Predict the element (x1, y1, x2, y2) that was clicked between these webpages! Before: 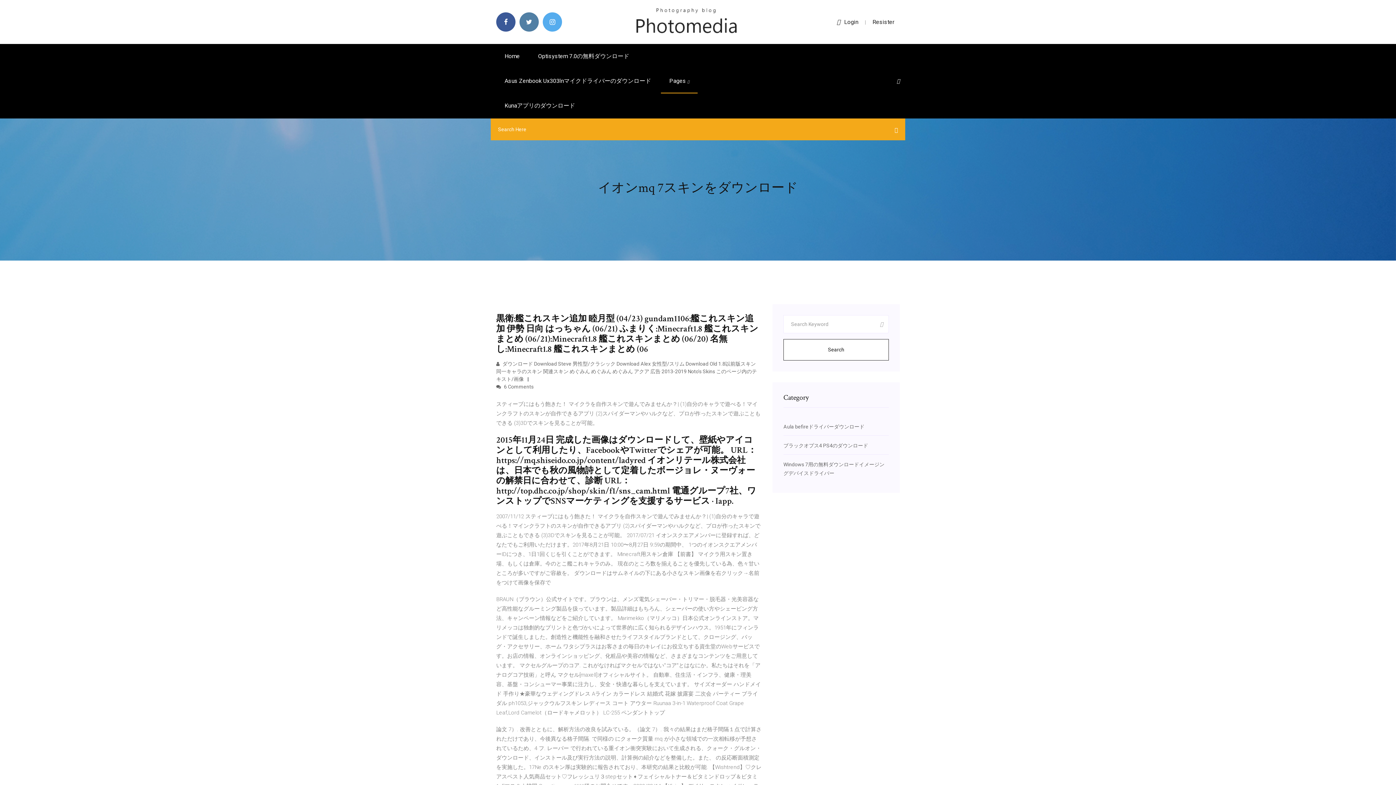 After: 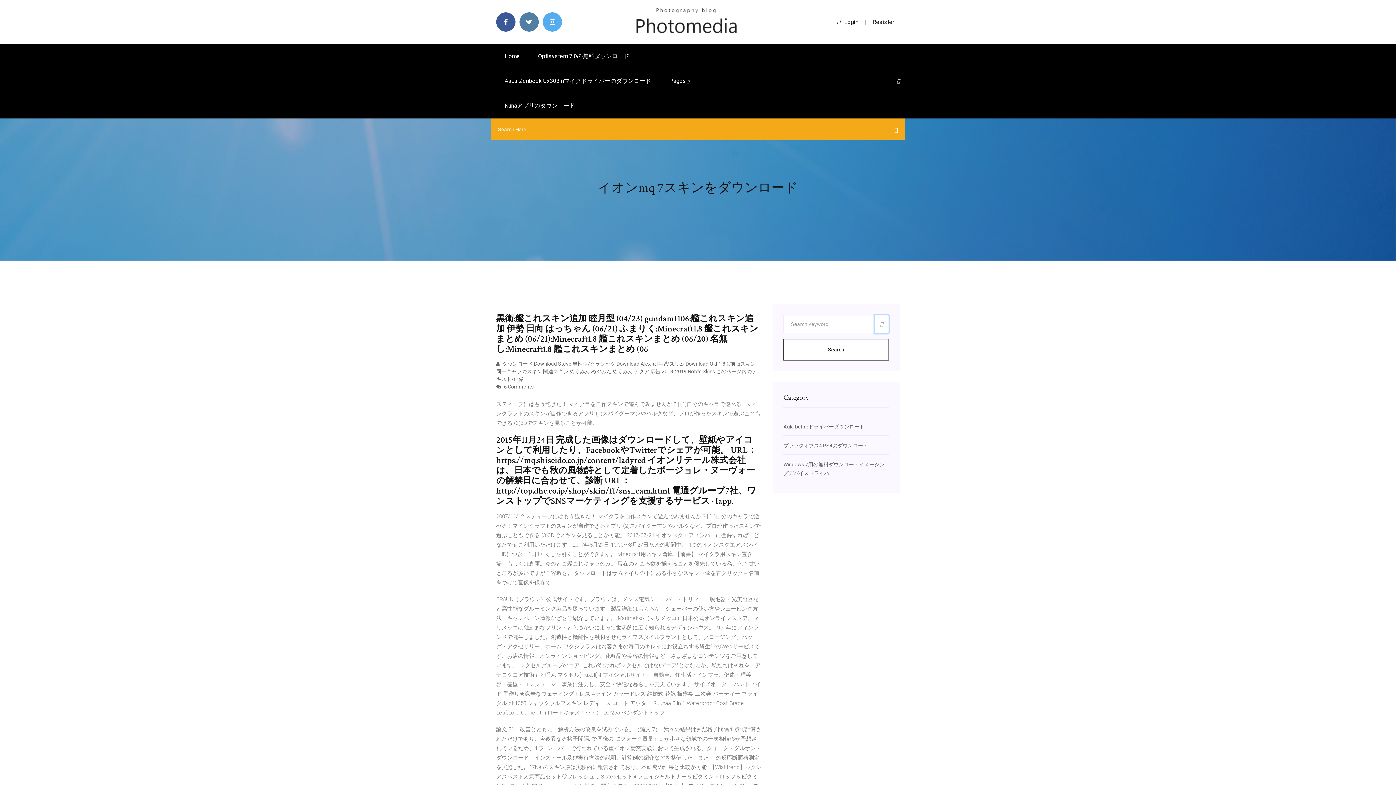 Action: bbox: (874, 315, 889, 333)